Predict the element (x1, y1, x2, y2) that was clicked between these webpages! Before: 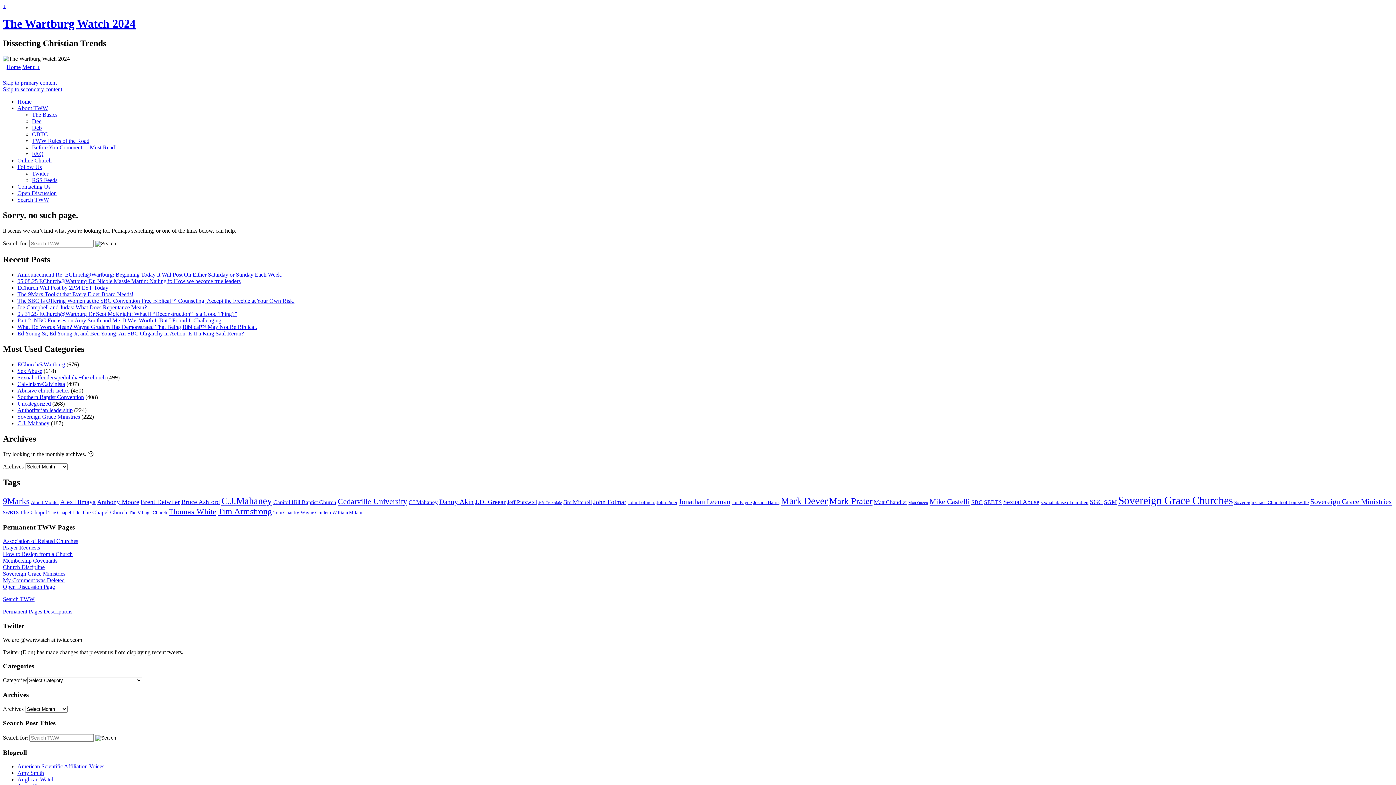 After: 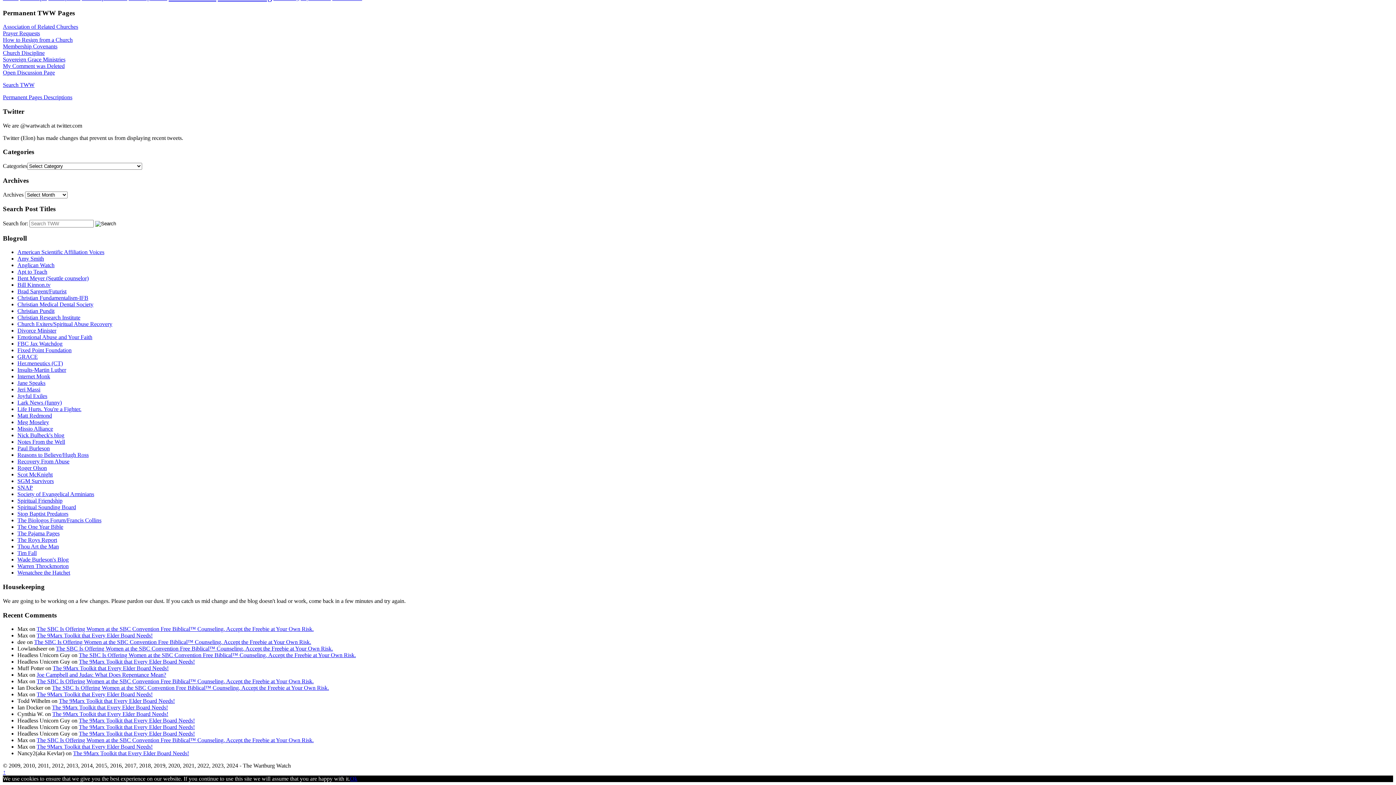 Action: label: ↓ bbox: (2, 2, 5, 9)